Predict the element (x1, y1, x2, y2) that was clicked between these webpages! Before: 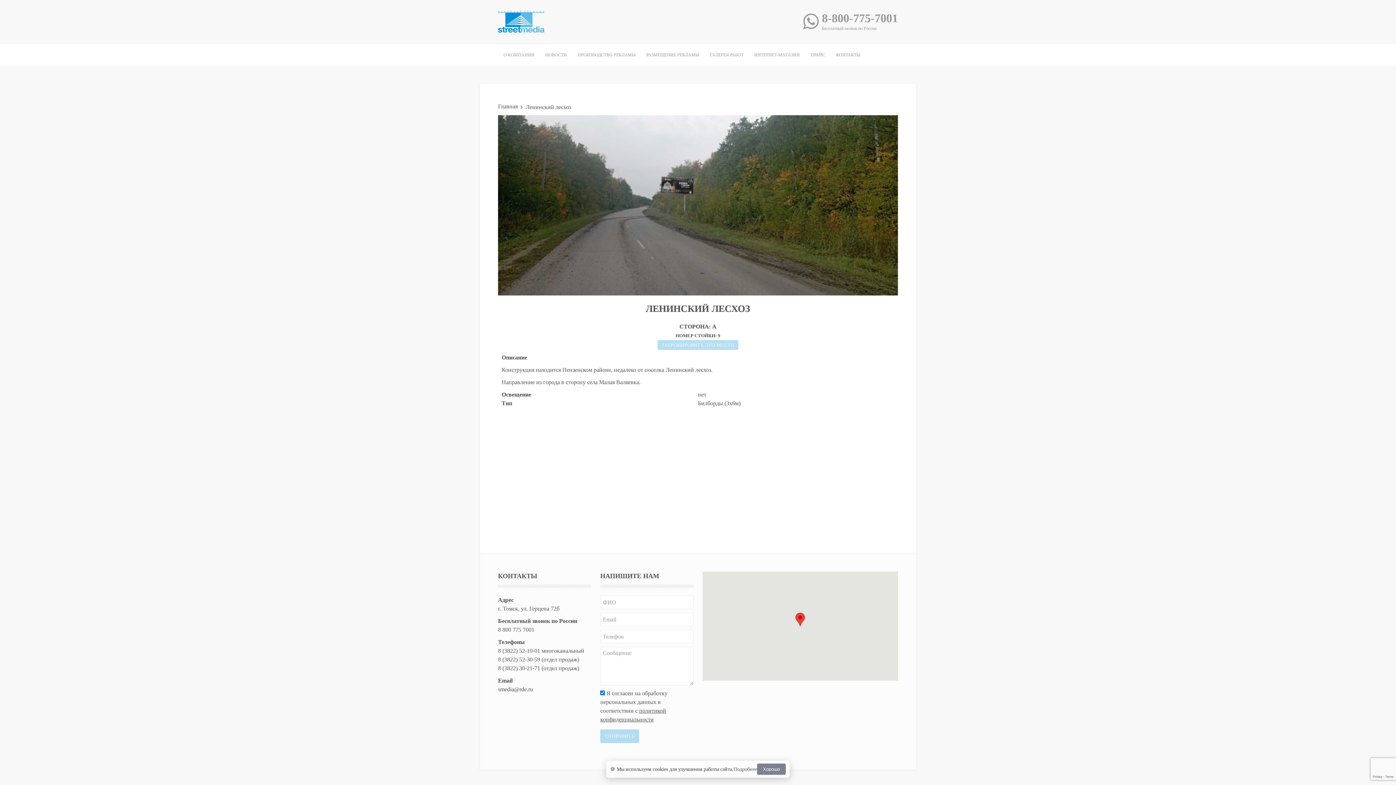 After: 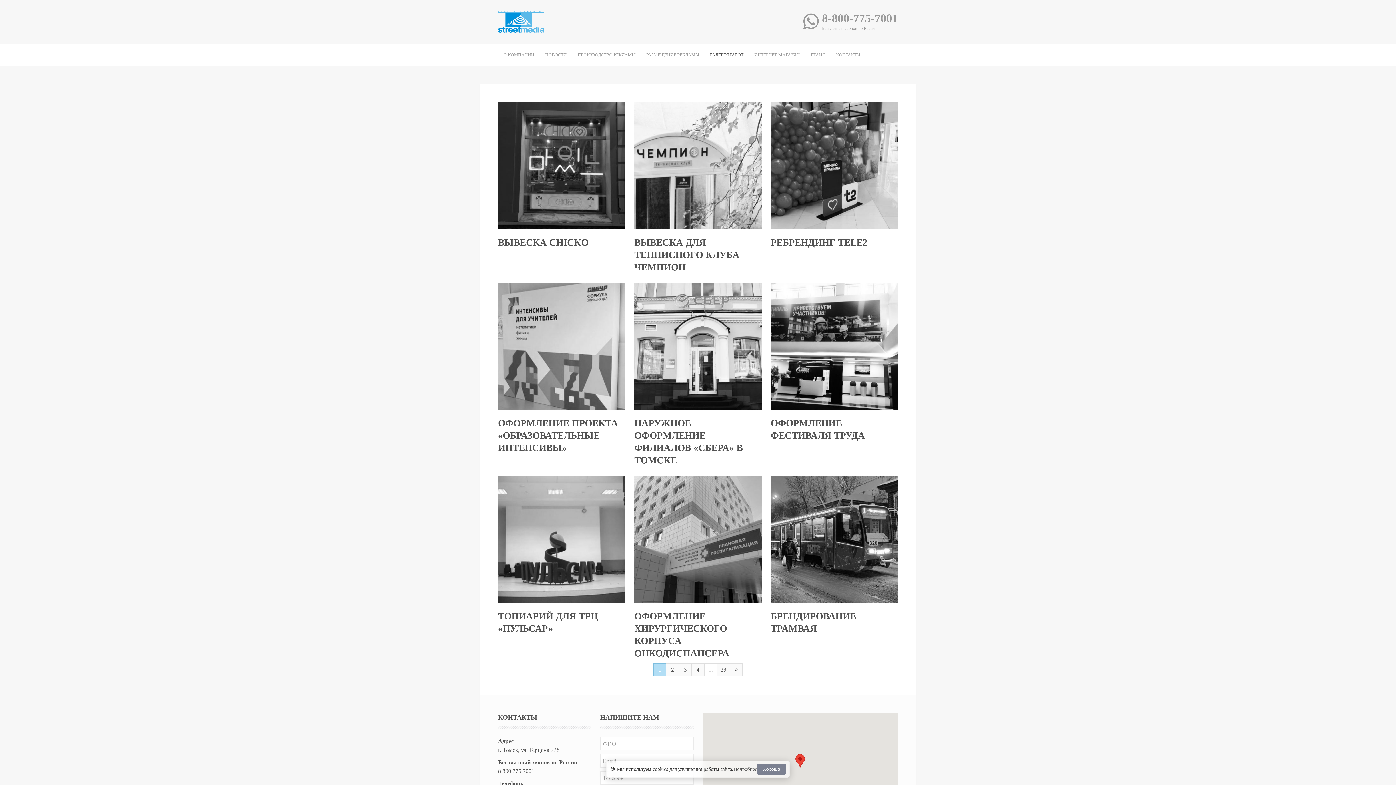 Action: bbox: (704, 44, 749, 65) label: ГАЛЕРЕЯ РАБОТ